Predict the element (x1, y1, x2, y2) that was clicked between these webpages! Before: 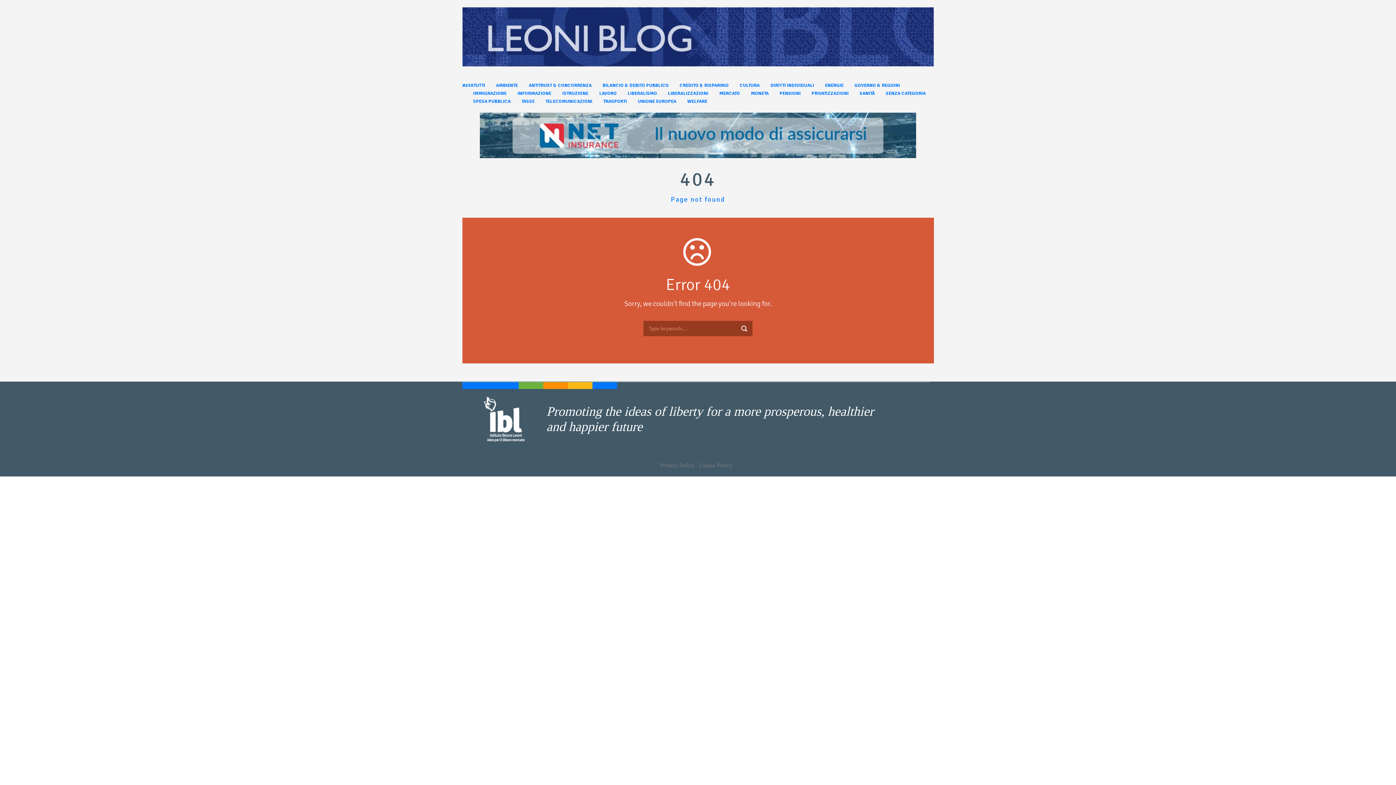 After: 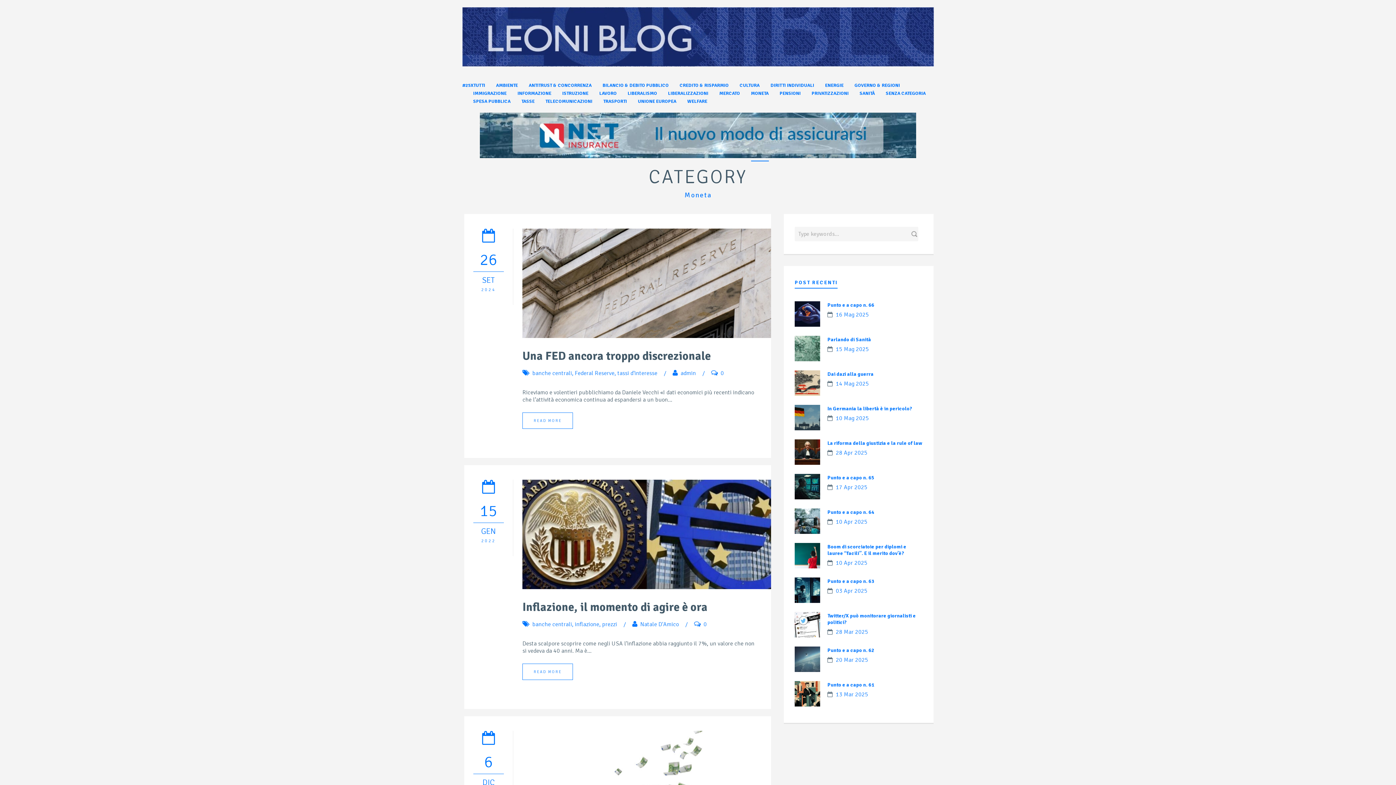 Action: bbox: (740, 89, 768, 97) label: MONETA